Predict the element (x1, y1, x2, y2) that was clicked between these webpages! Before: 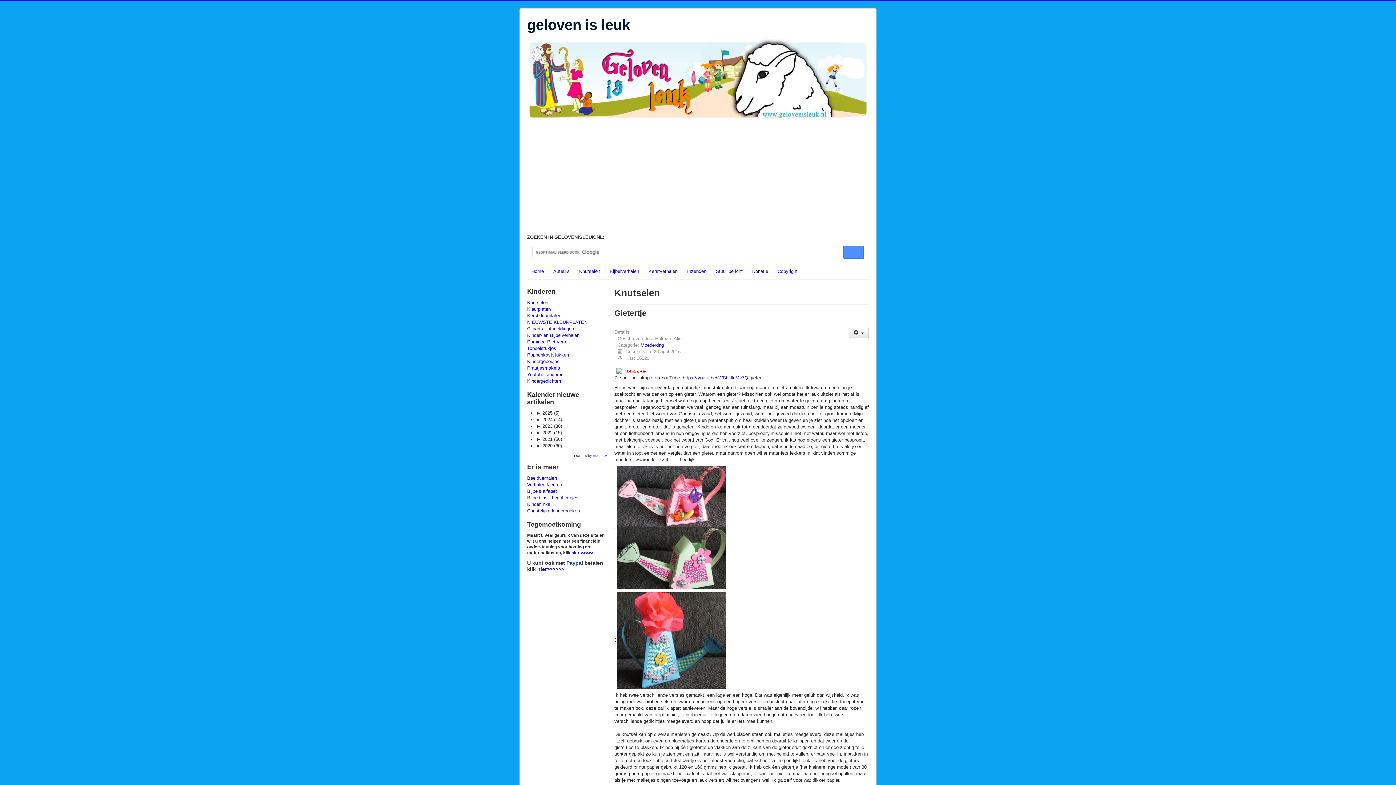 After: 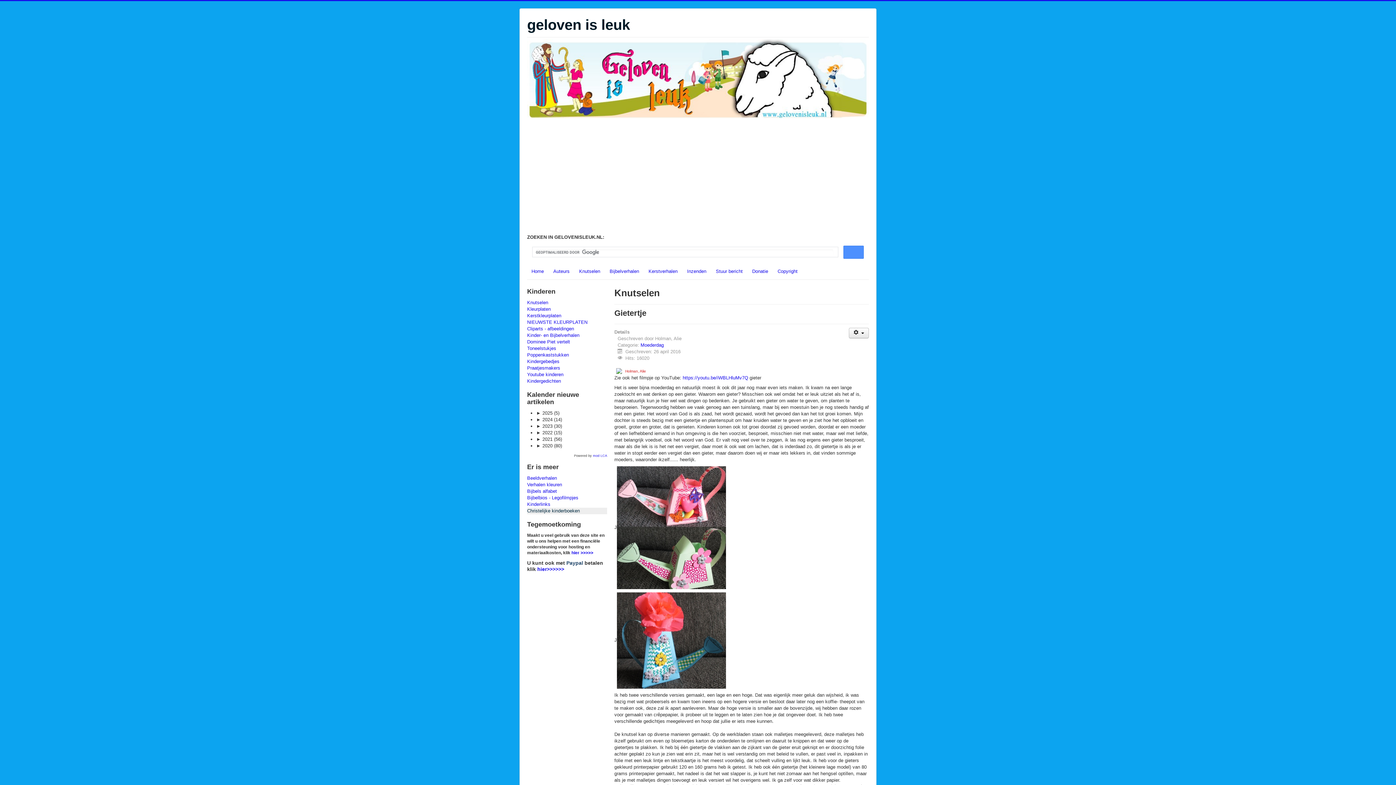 Action: label: Christelijke kinderboeken bbox: (527, 508, 607, 514)